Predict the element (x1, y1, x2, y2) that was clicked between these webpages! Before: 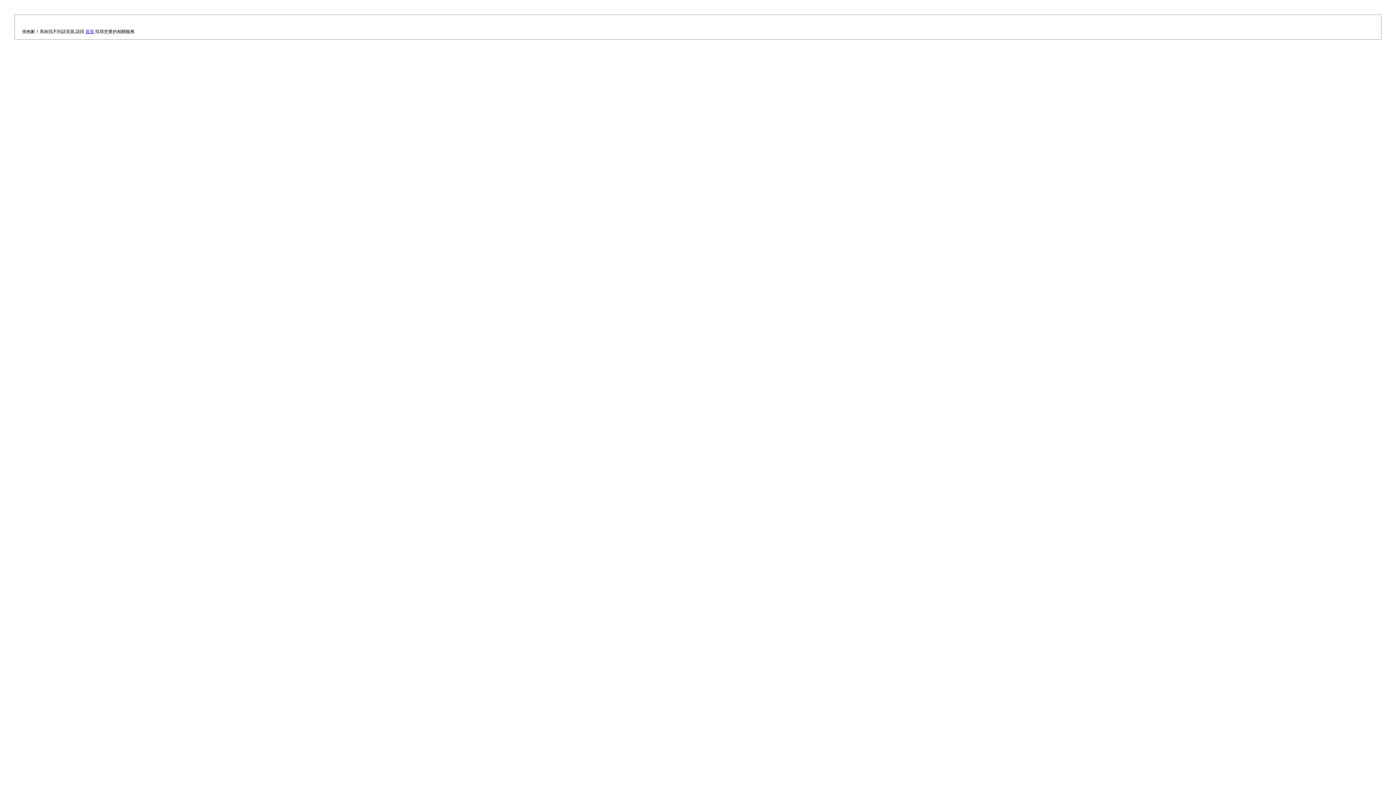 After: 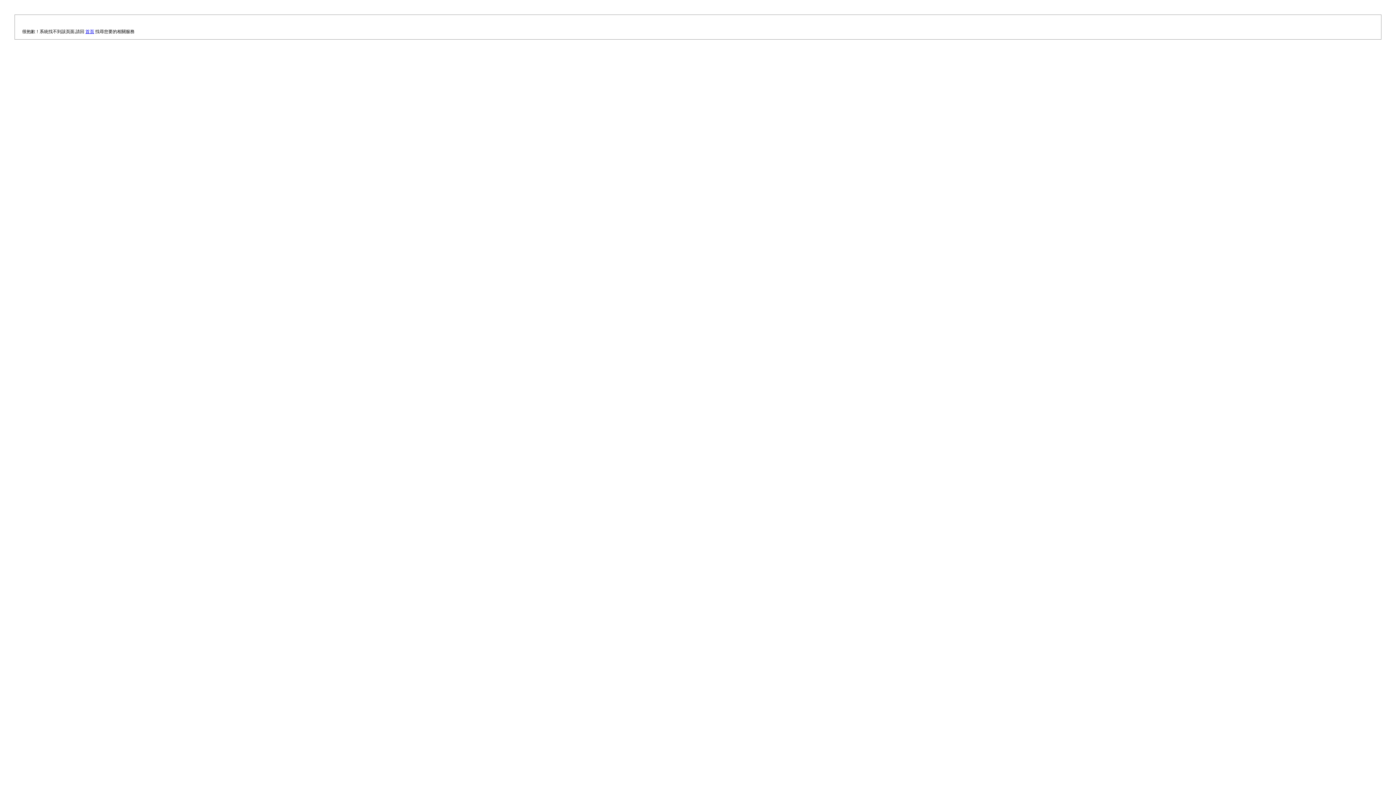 Action: label: 首頁 bbox: (85, 29, 94, 34)